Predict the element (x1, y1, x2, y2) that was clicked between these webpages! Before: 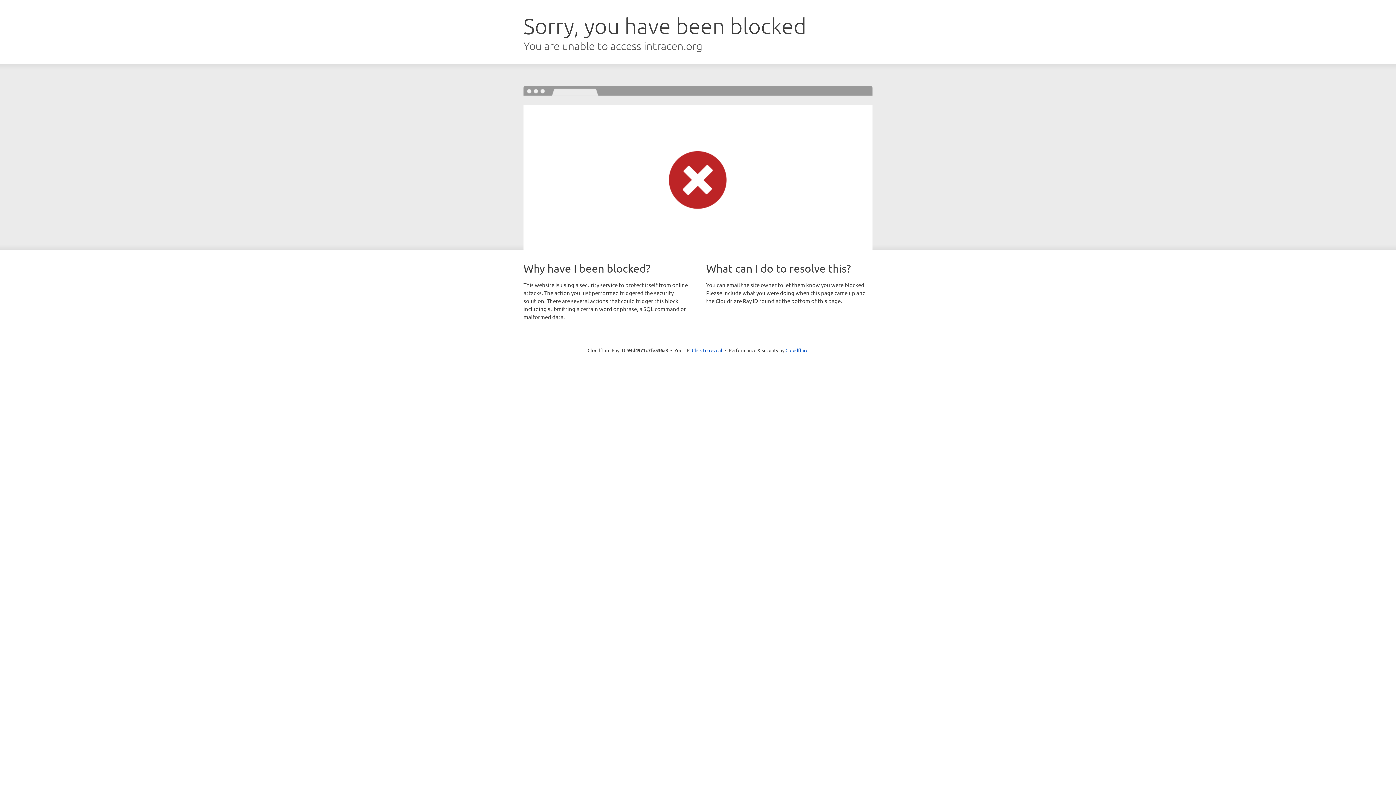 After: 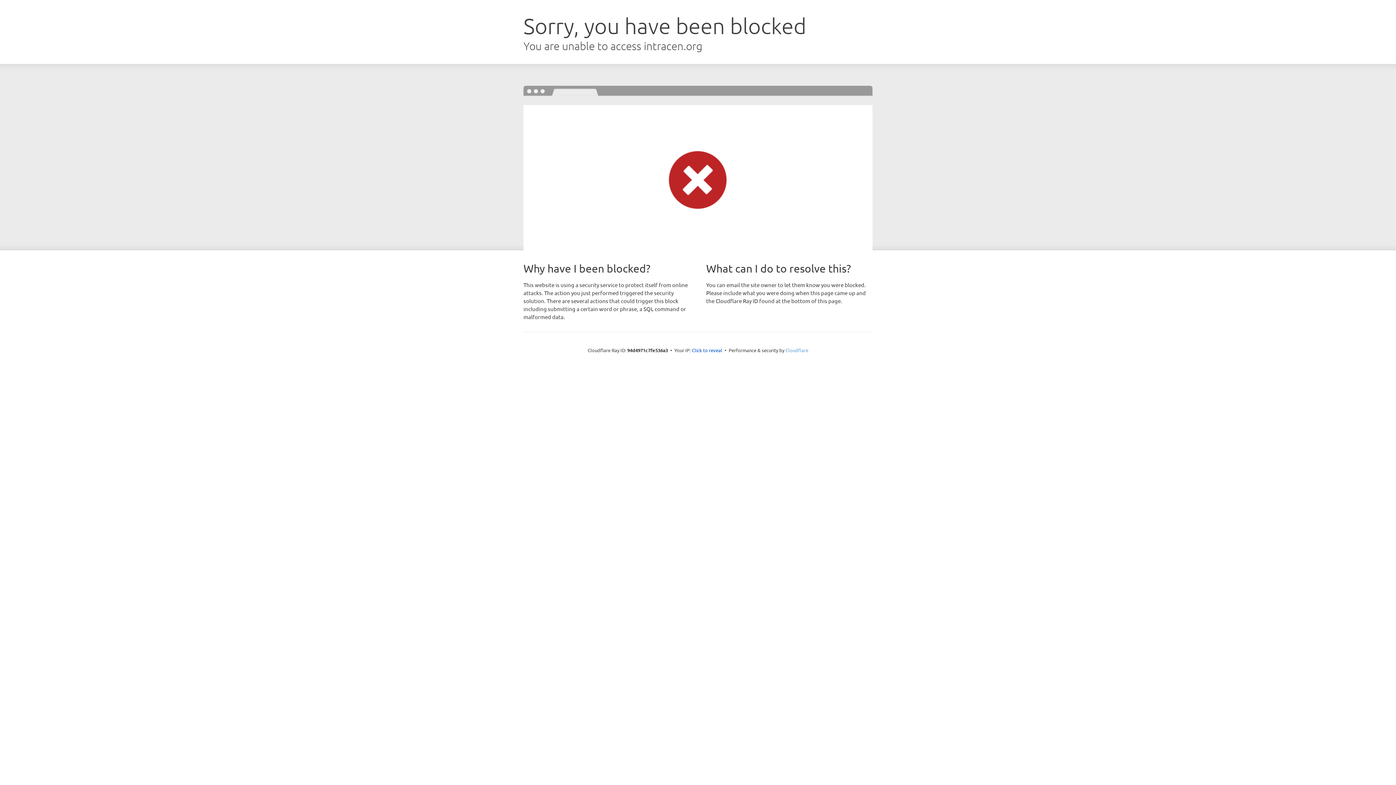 Action: bbox: (785, 347, 808, 353) label: Cloudflare